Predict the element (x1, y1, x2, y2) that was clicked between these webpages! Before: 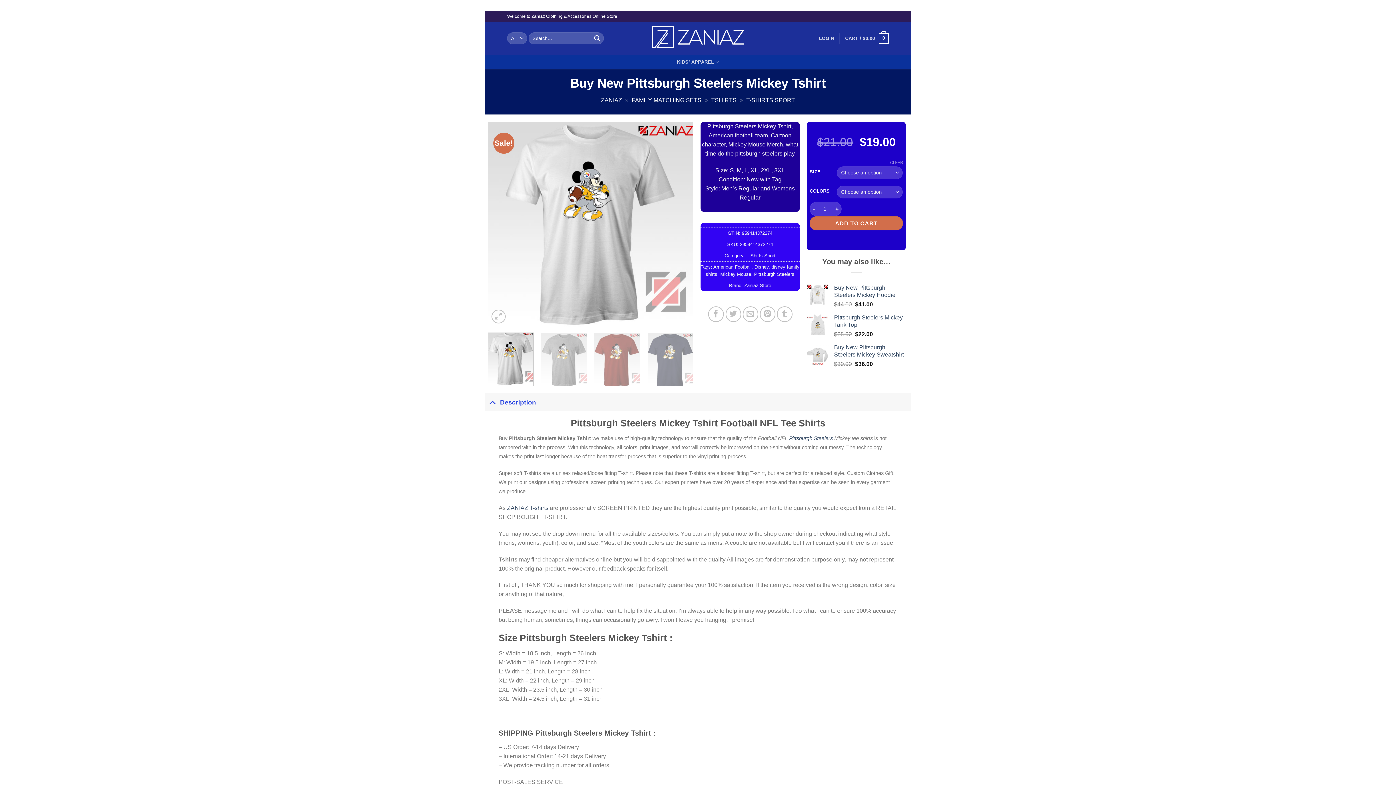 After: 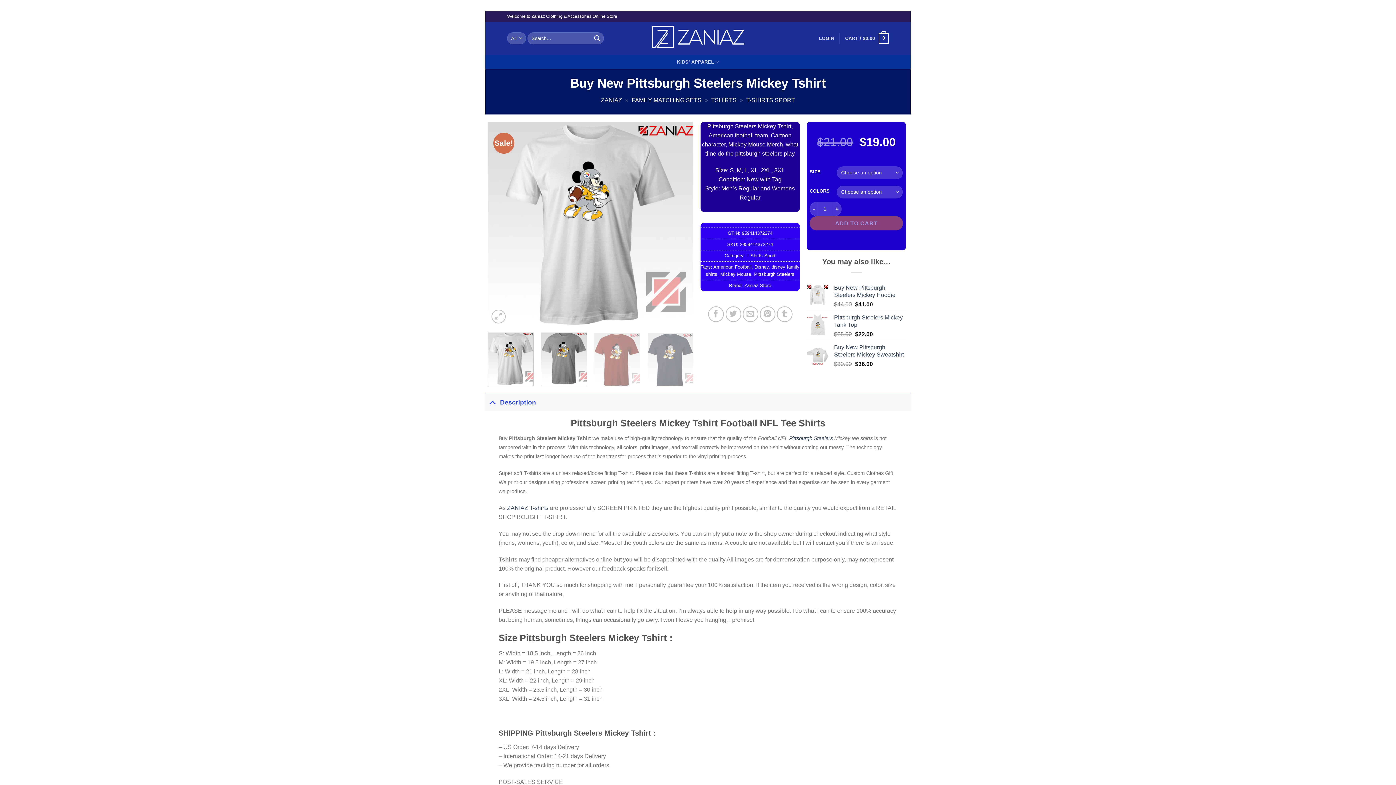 Action: bbox: (541, 332, 587, 386)